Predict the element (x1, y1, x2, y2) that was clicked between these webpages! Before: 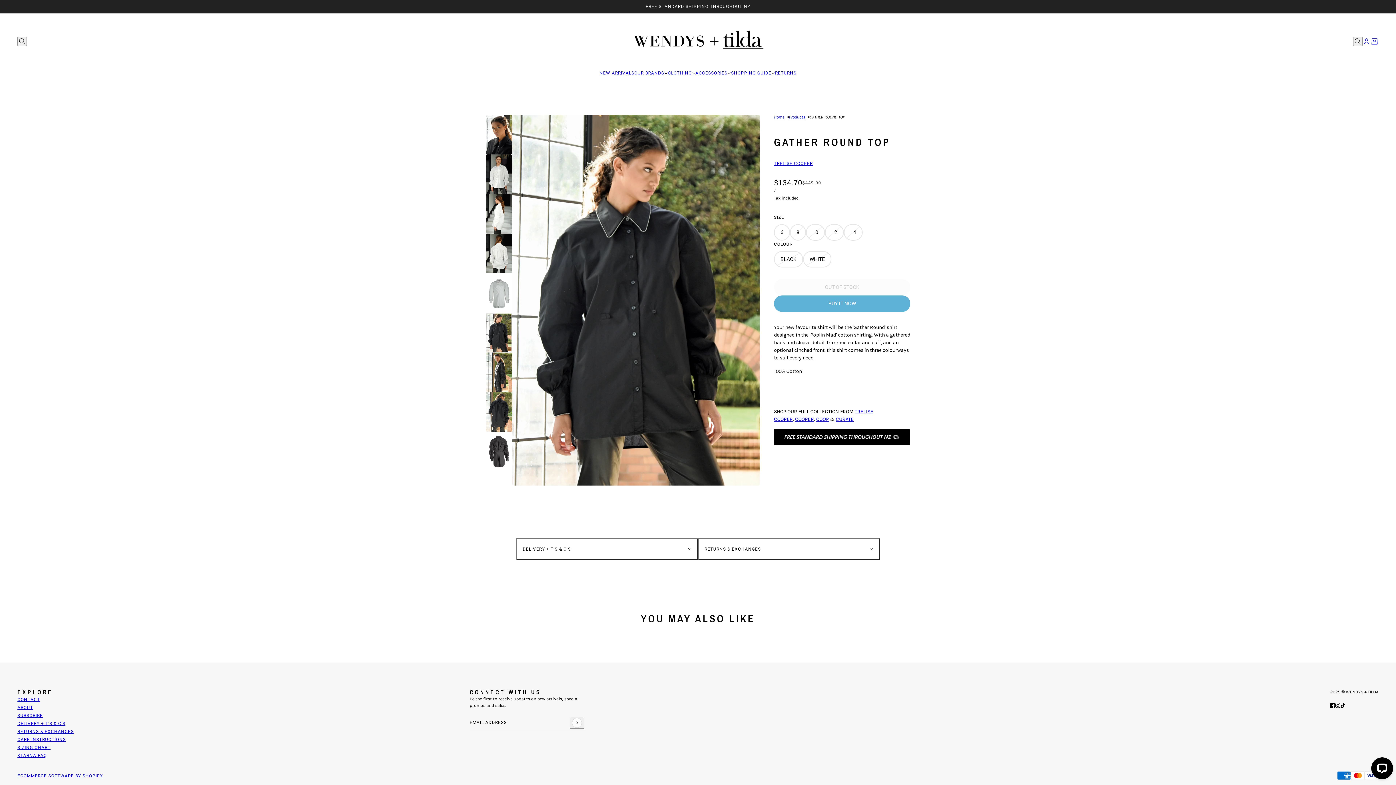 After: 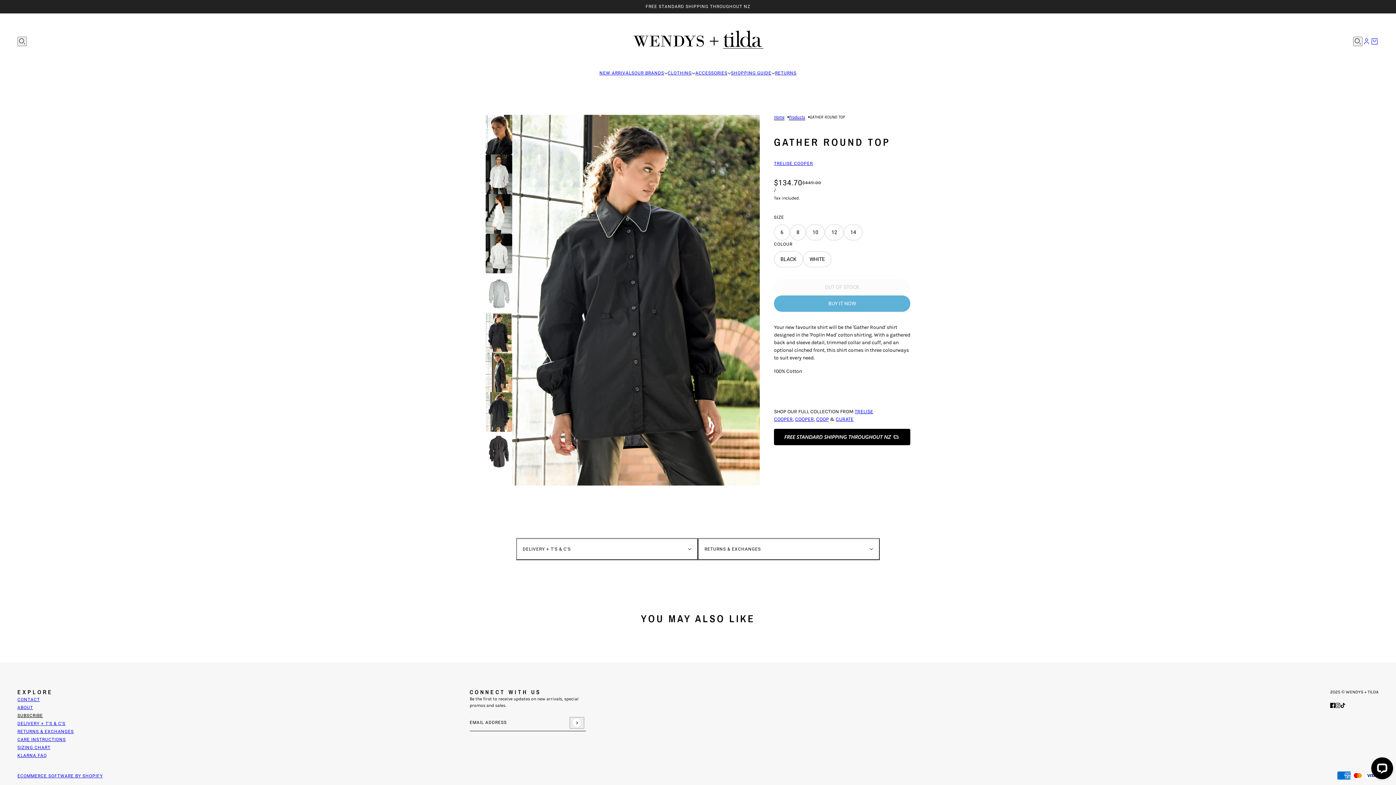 Action: bbox: (17, 713, 42, 718) label: SUBSCRIBE